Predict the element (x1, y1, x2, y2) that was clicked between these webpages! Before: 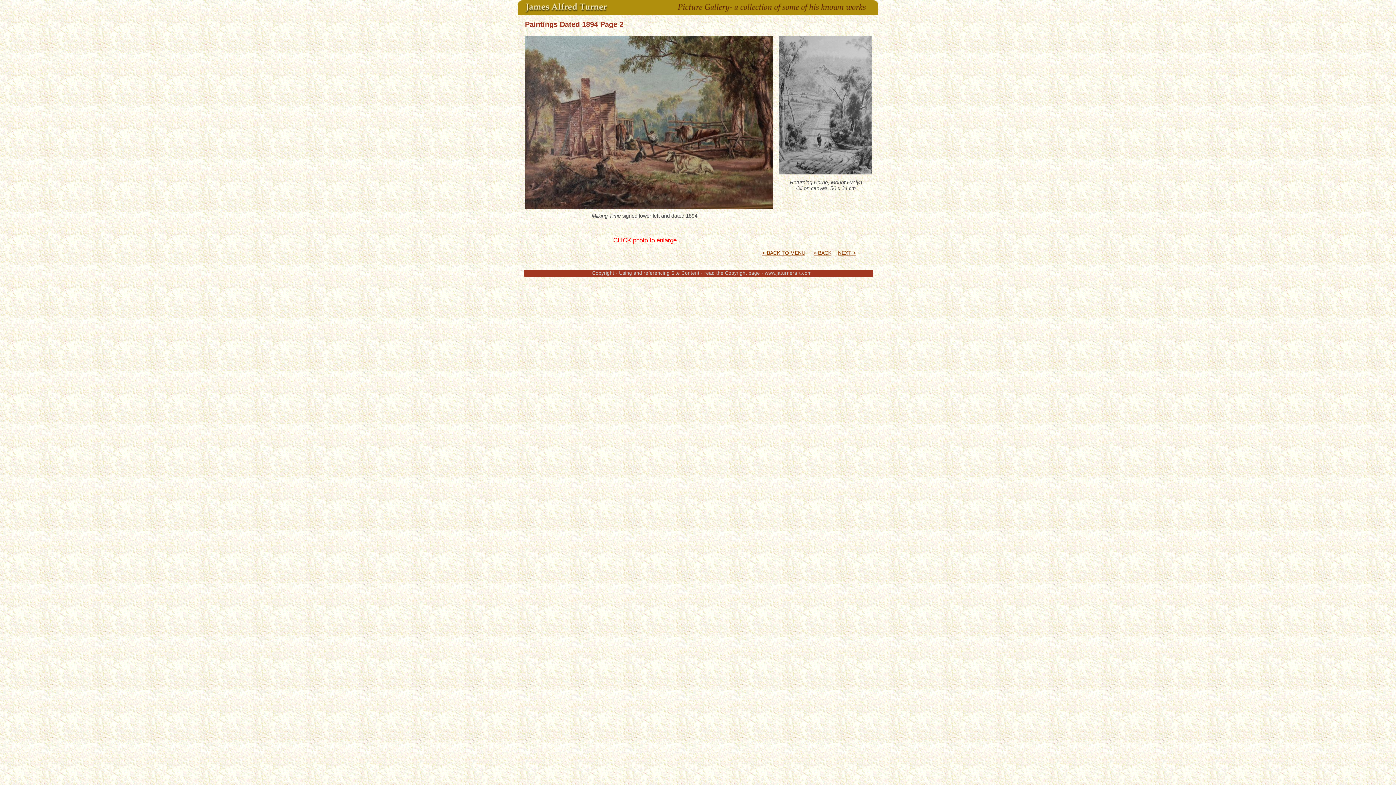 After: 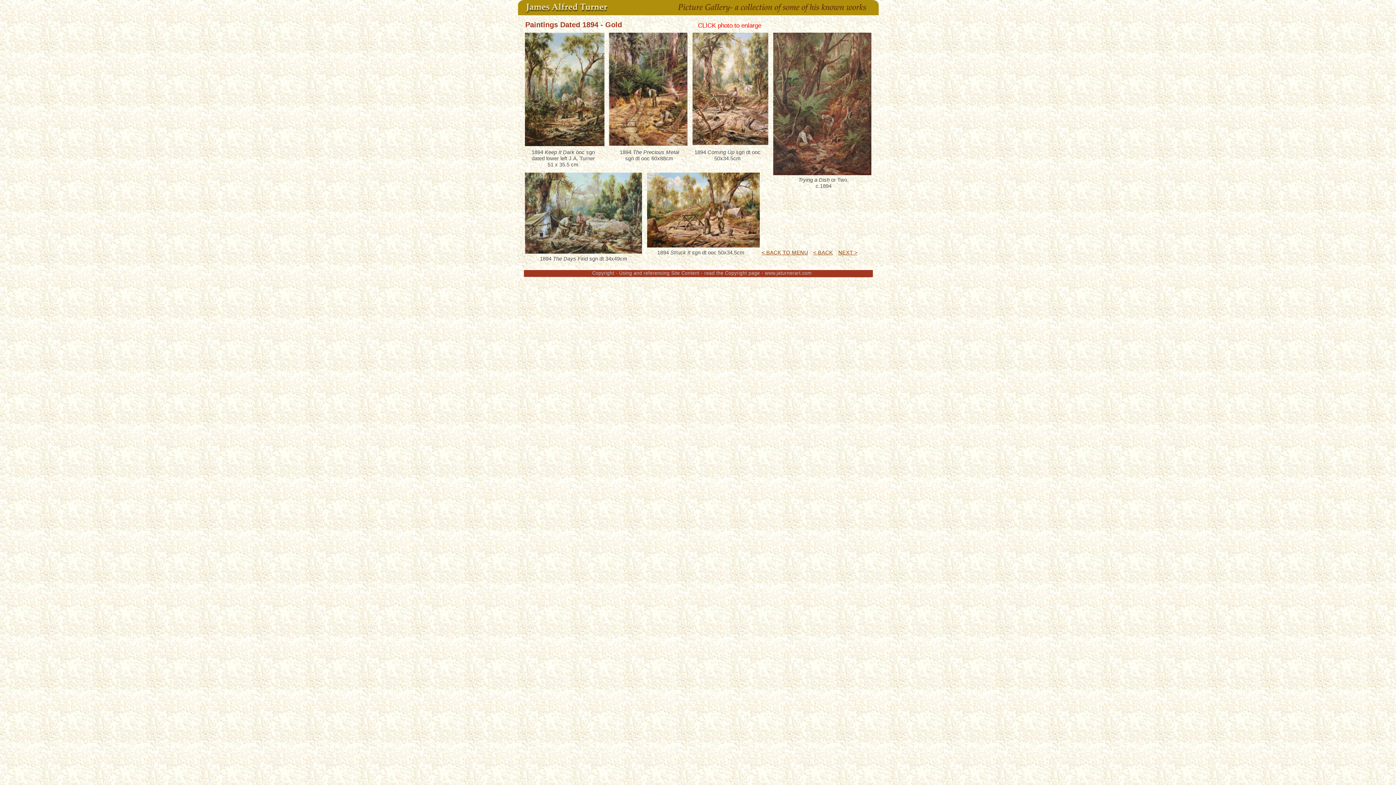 Action: label: NEXT > bbox: (838, 250, 856, 256)